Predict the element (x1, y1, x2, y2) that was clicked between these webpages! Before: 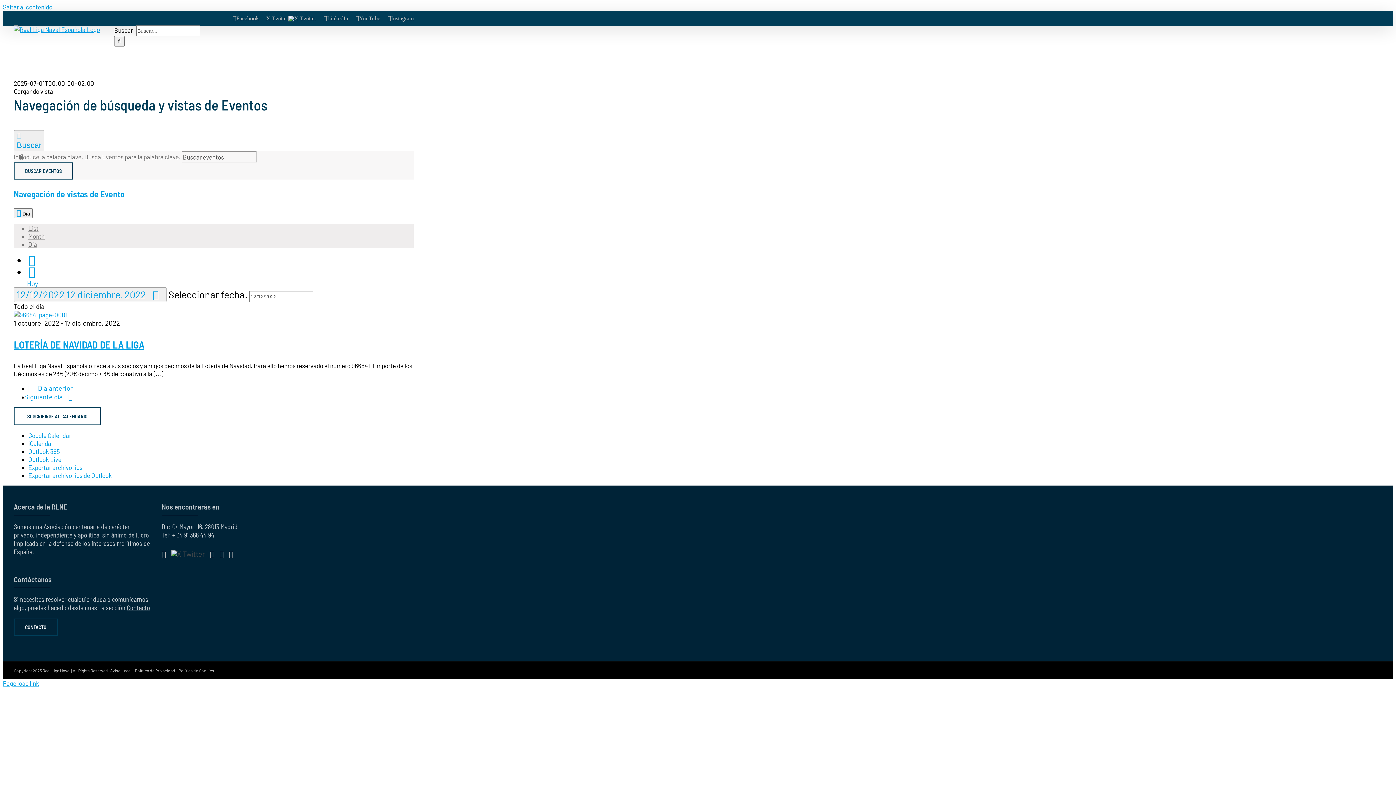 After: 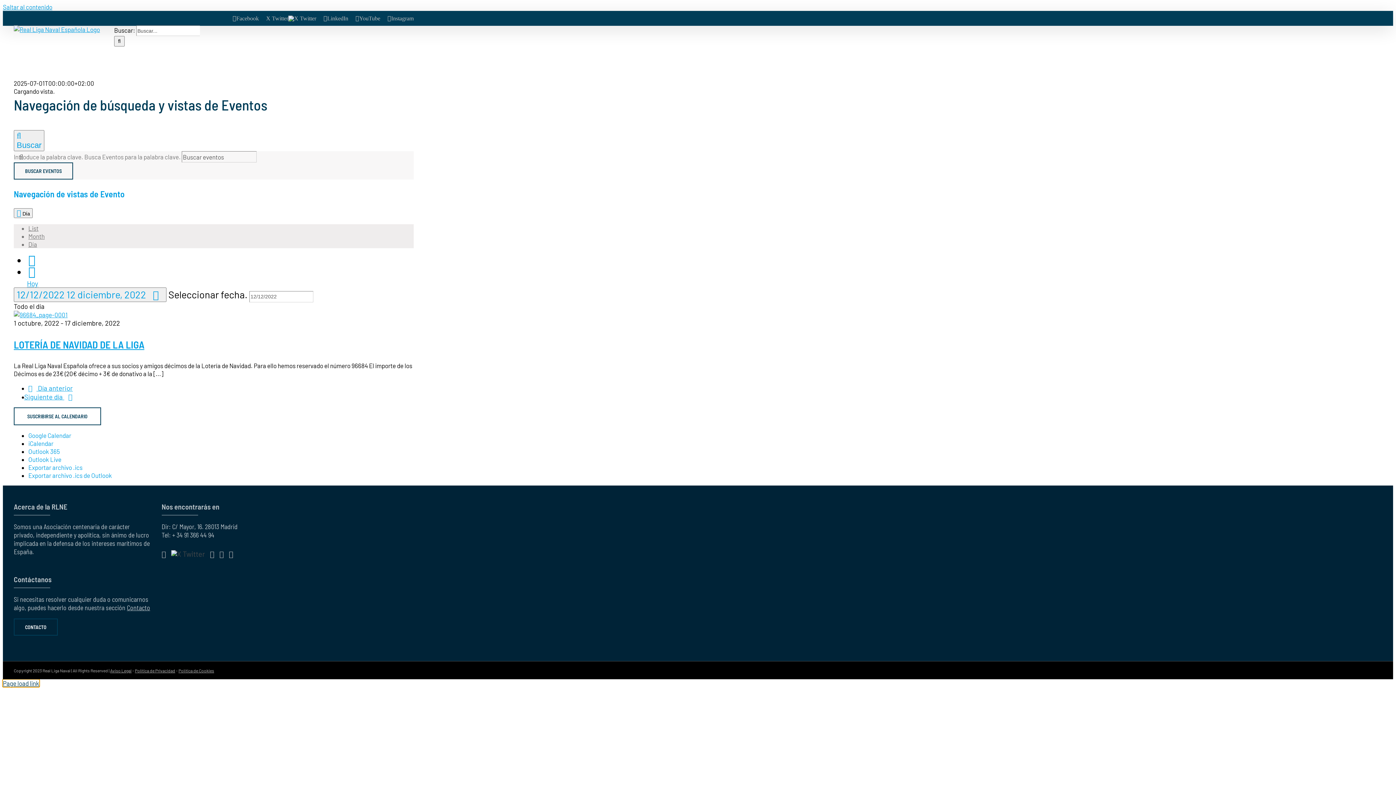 Action: bbox: (2, 679, 39, 687) label: Page load link